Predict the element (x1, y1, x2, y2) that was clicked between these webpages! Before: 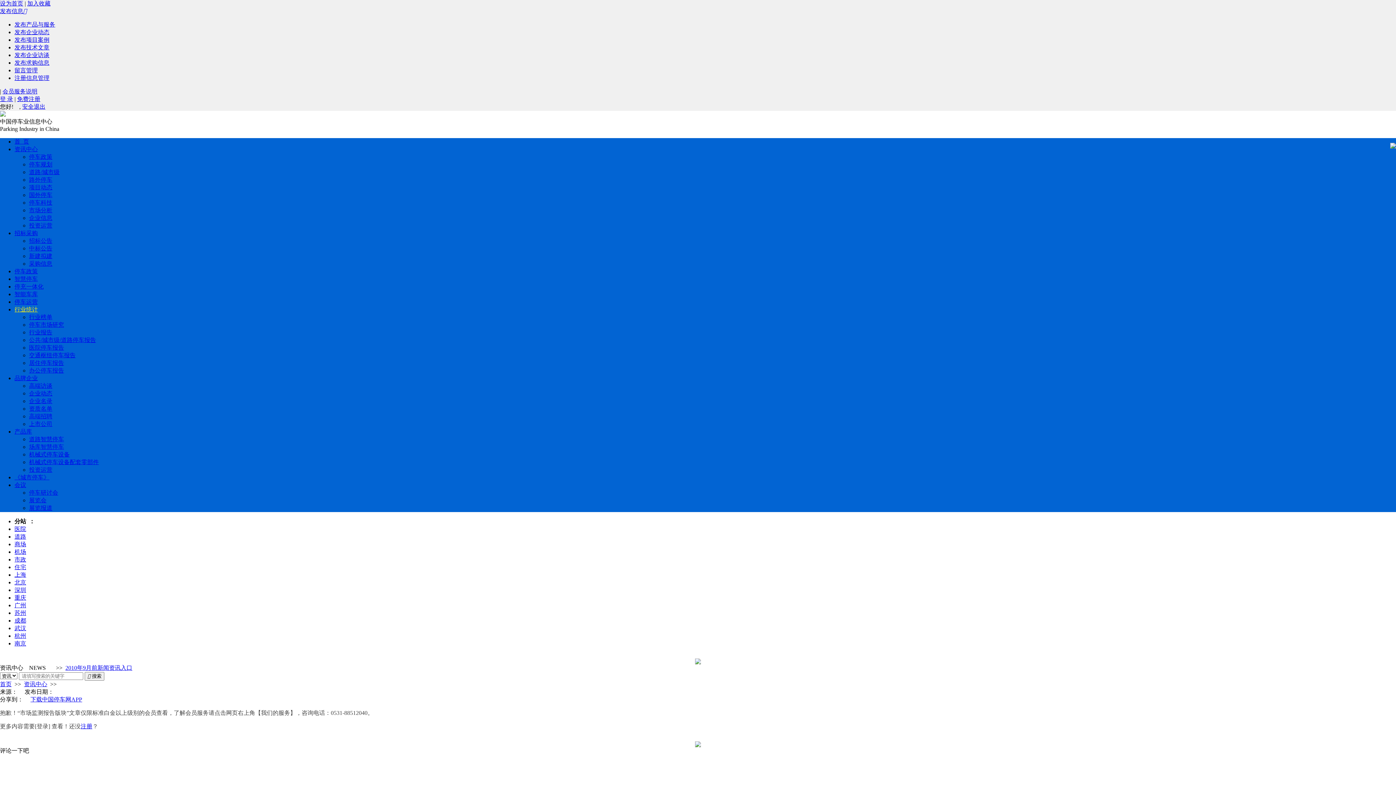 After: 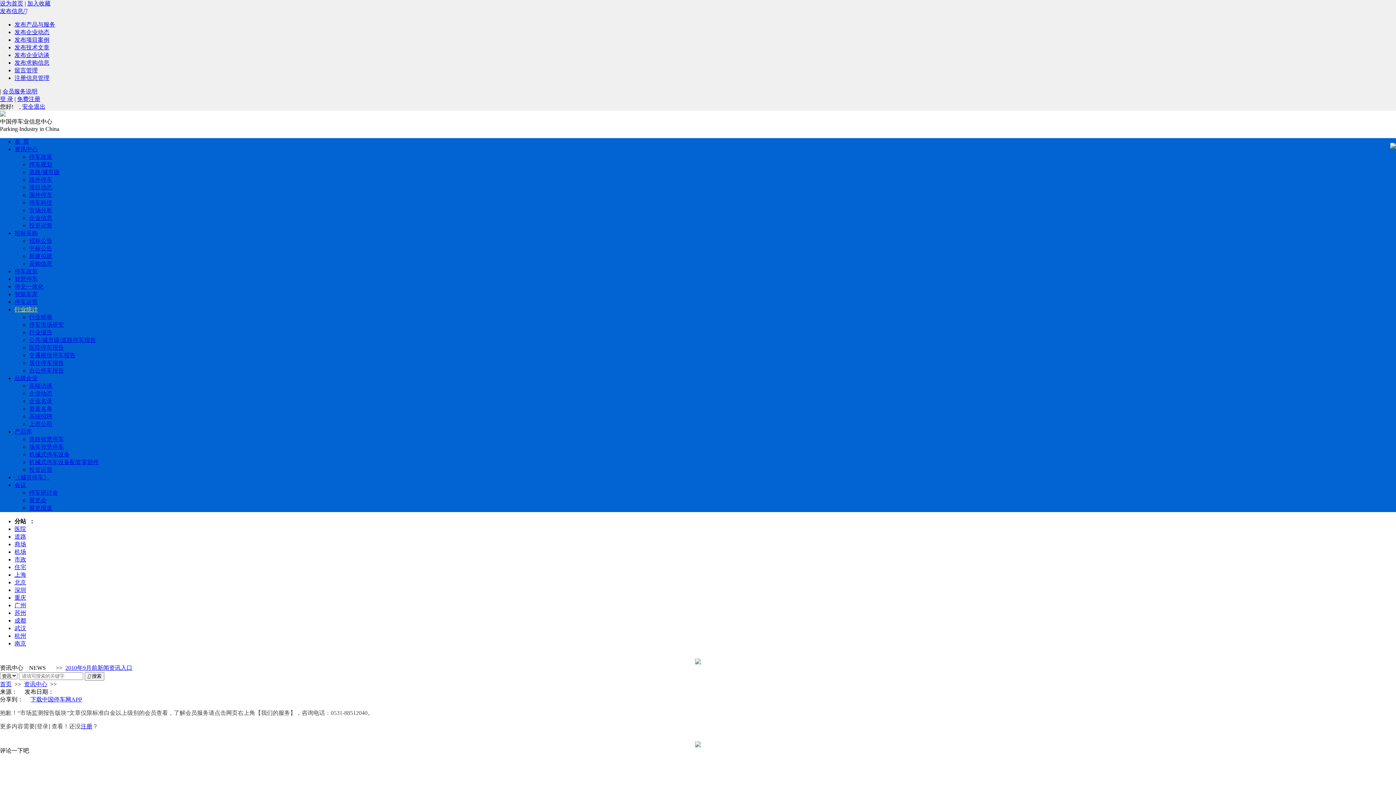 Action: label: 企业动态 bbox: (29, 390, 52, 396)